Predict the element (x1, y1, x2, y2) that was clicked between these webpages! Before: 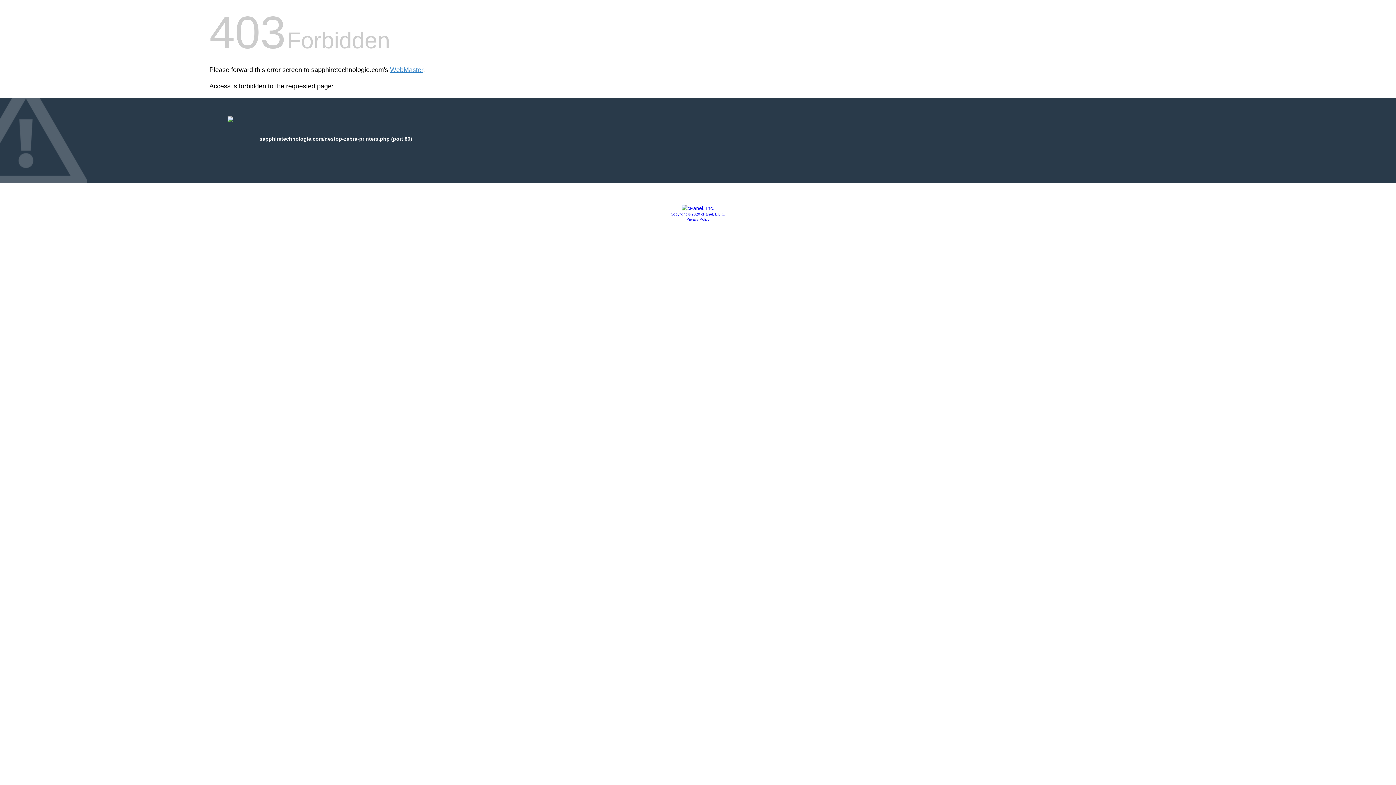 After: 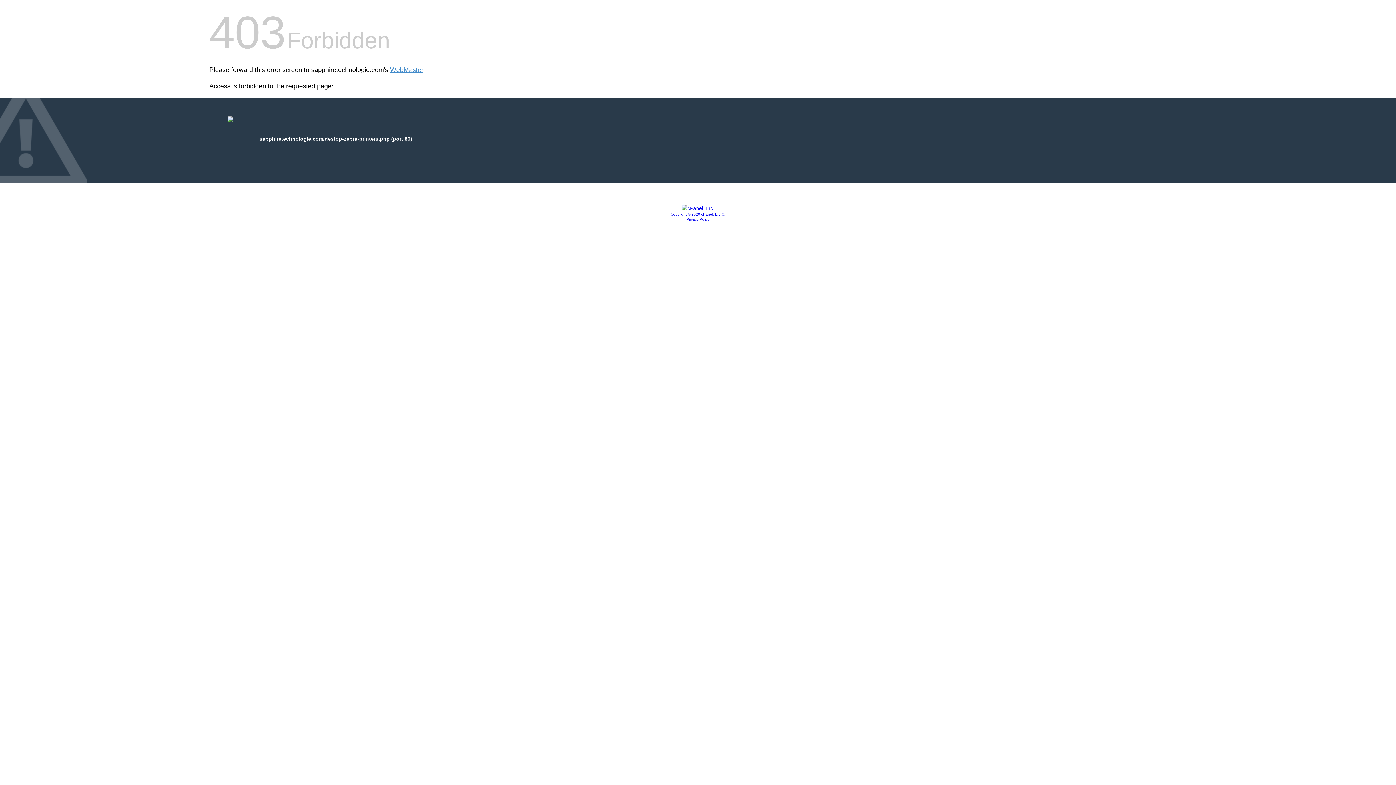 Action: label: Privacy Policy bbox: (686, 217, 709, 221)